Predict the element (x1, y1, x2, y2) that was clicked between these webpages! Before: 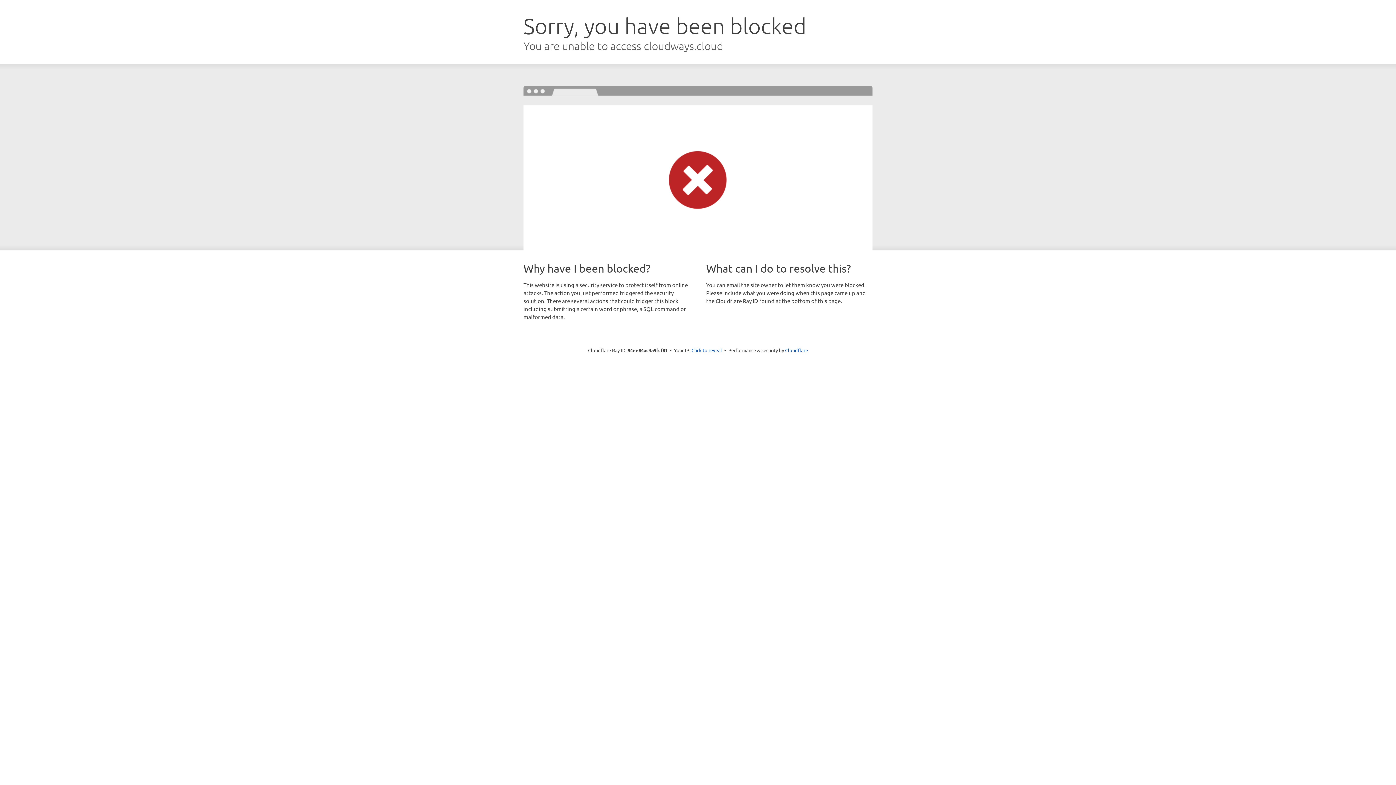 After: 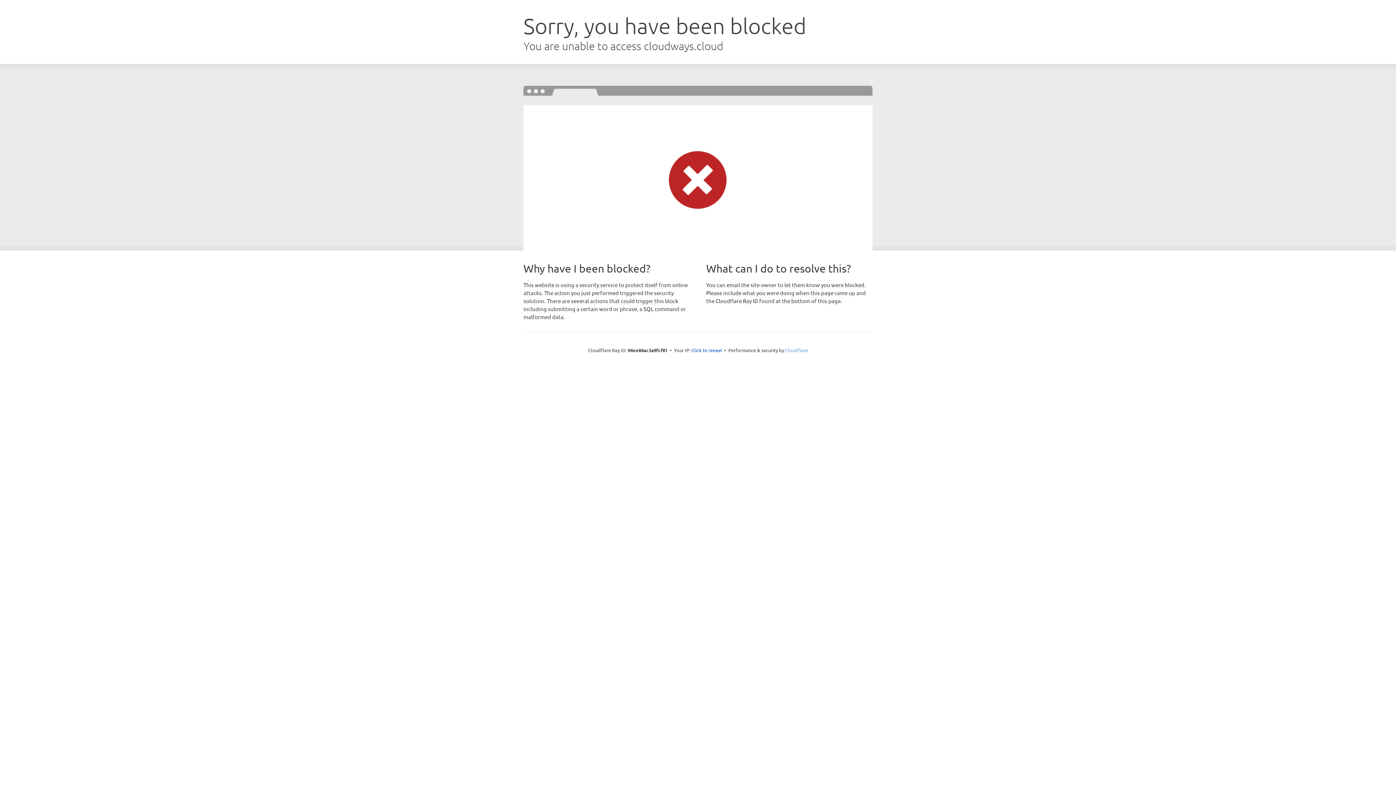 Action: label: Cloudflare bbox: (785, 347, 808, 353)